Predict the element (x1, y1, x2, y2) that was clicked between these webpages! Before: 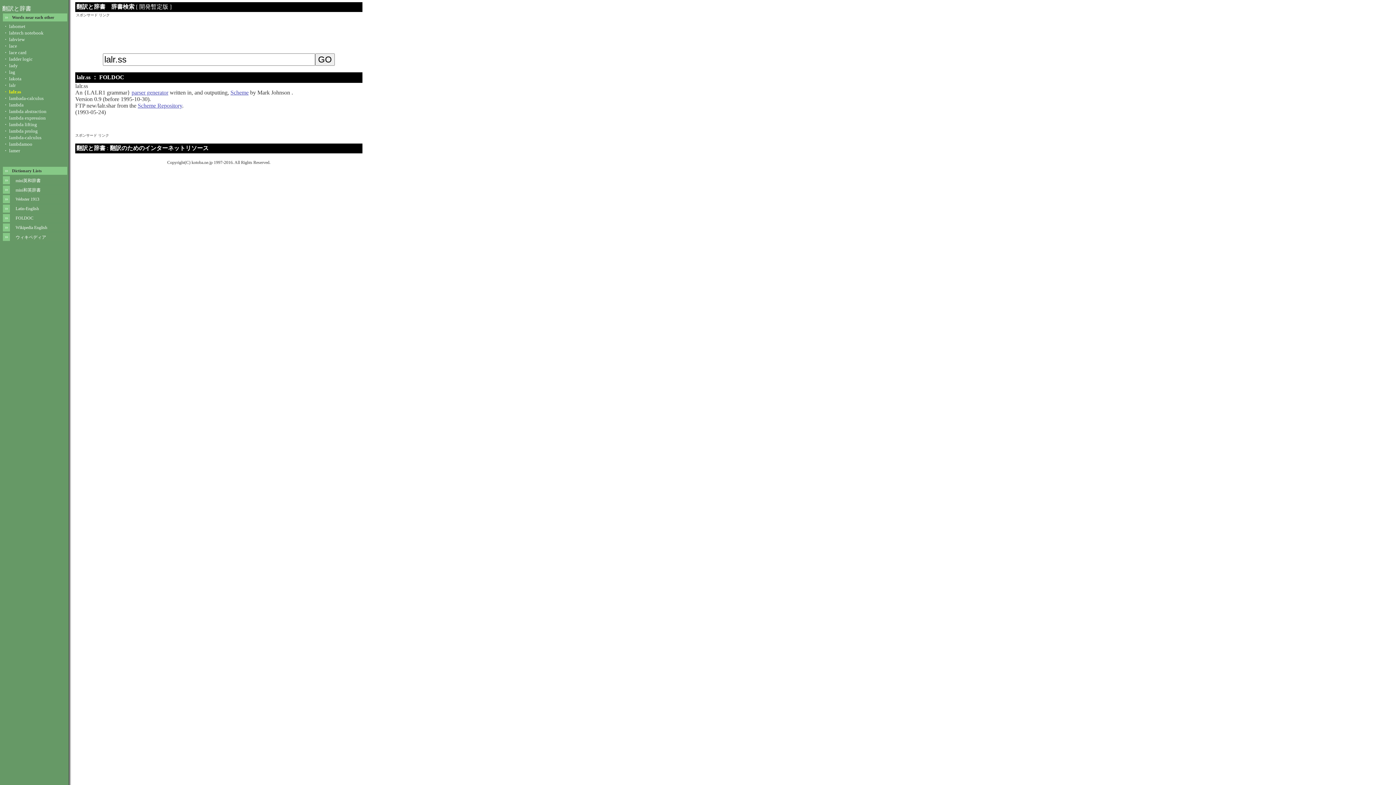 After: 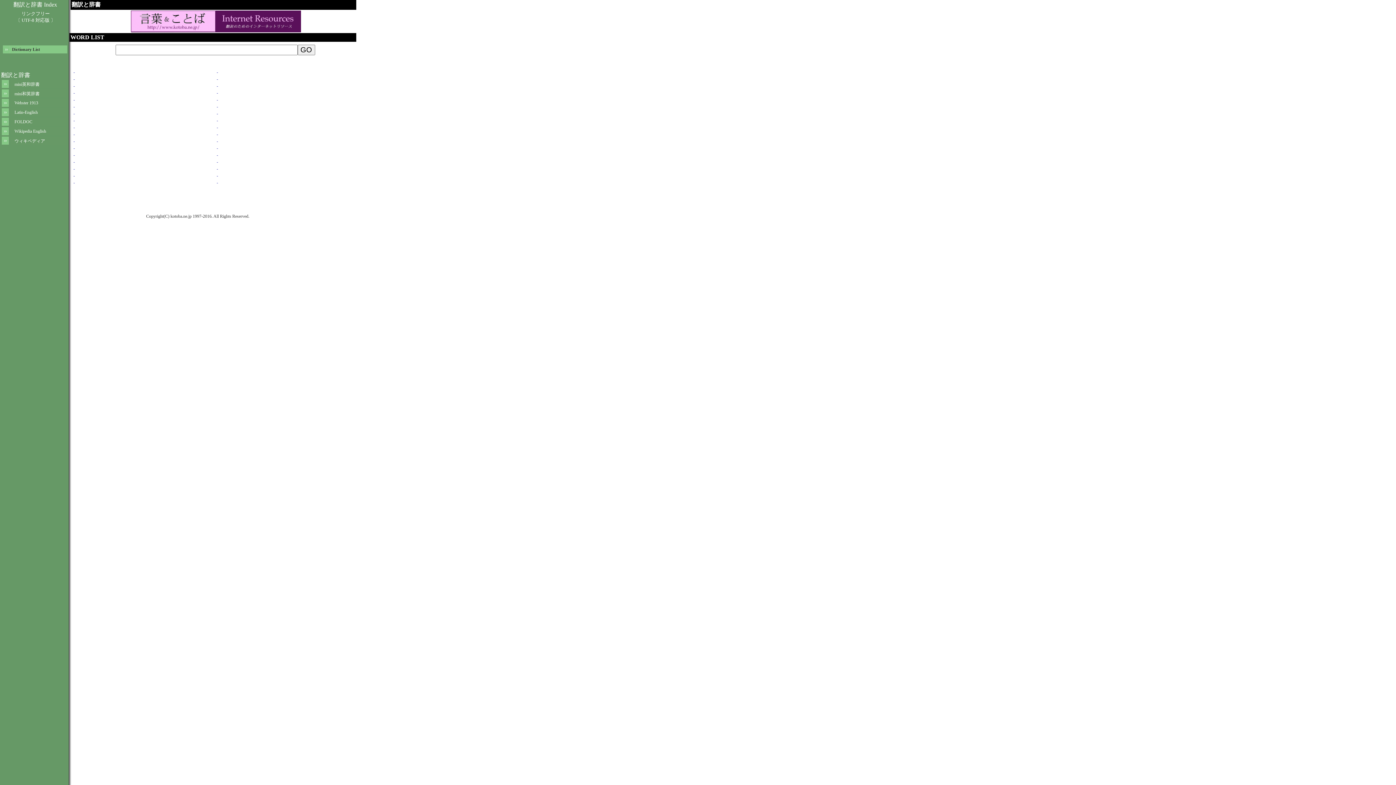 Action: label: Wikipedia English bbox: (15, 225, 47, 230)